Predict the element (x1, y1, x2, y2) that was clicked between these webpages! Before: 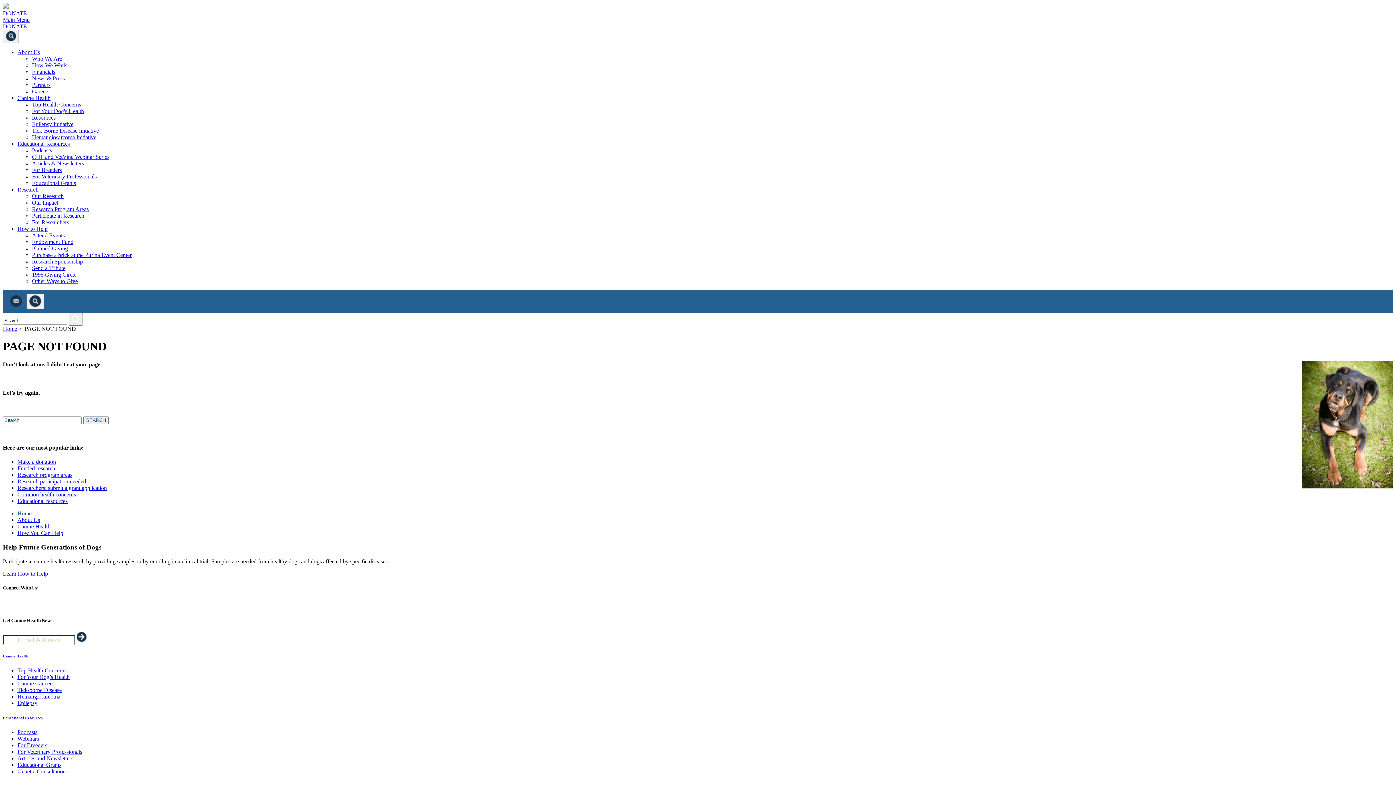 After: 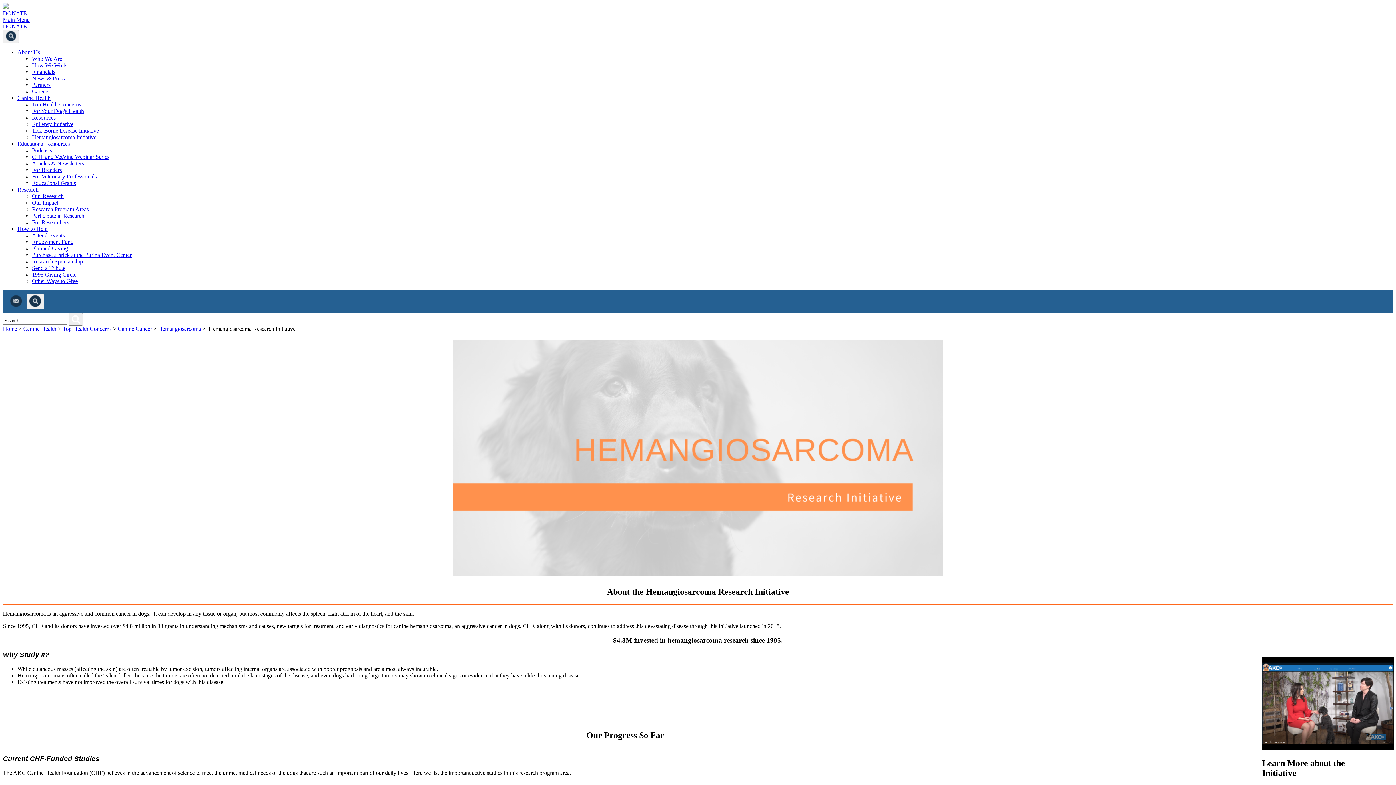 Action: label: Hemangiosarcoma bbox: (17, 693, 60, 700)